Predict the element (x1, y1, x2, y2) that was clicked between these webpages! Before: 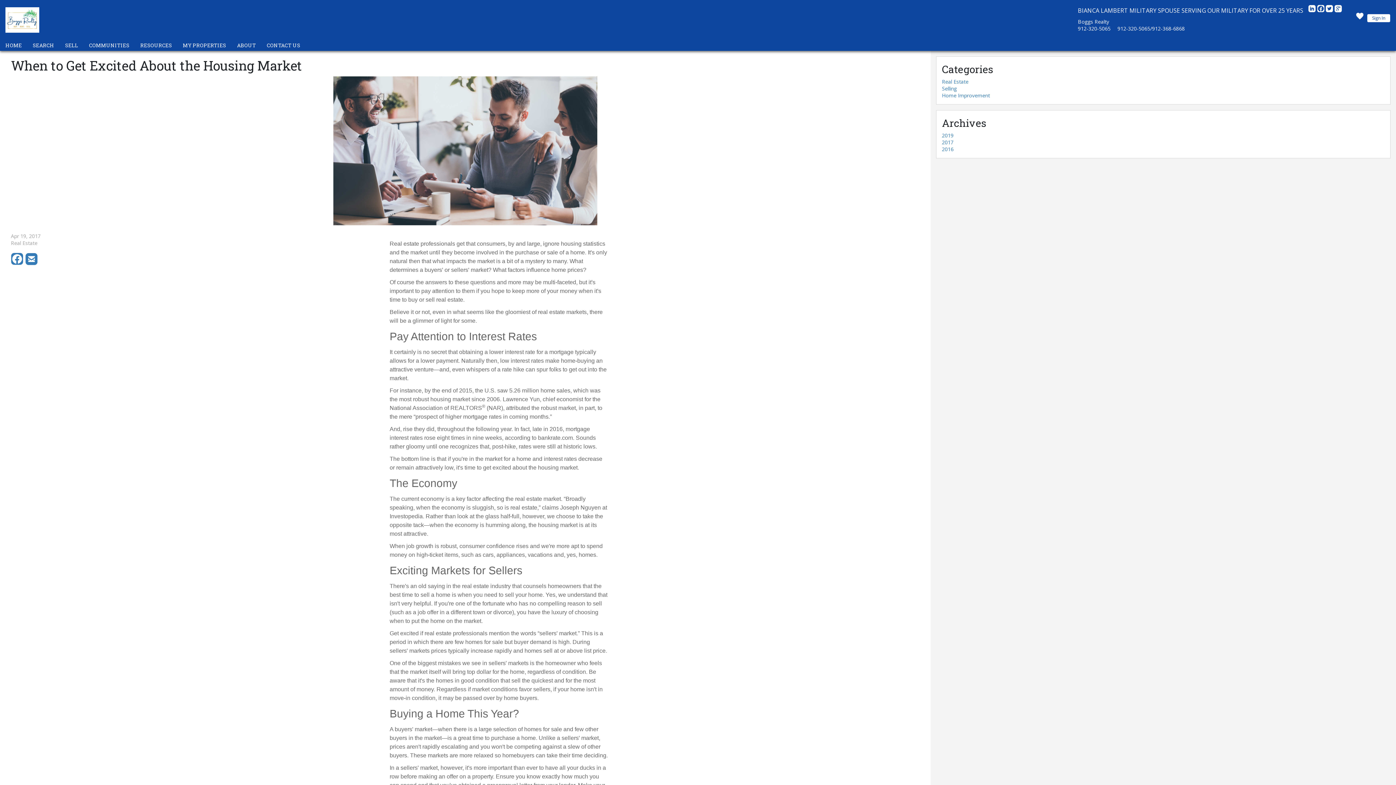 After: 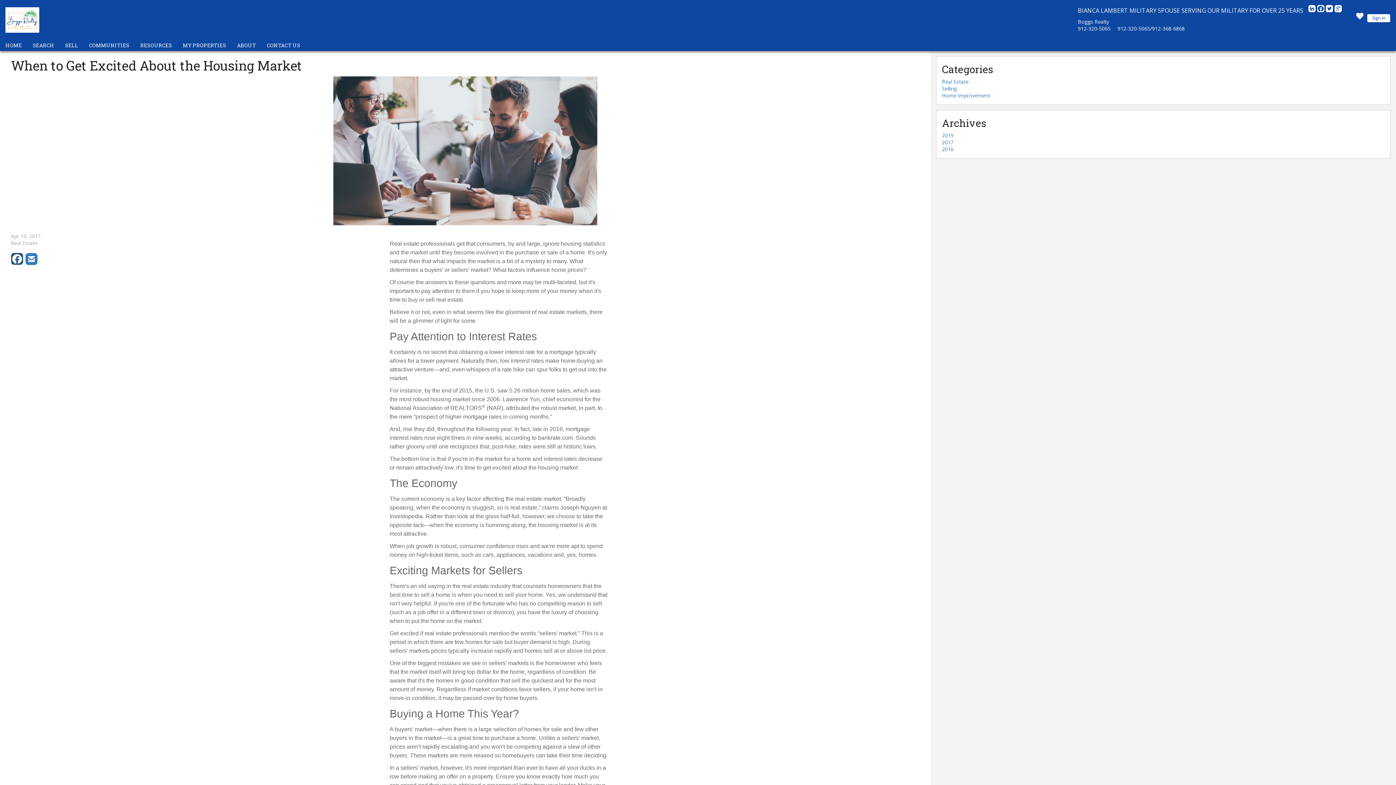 Action: bbox: (10, 260, 25, 266) label: Post to Facebook